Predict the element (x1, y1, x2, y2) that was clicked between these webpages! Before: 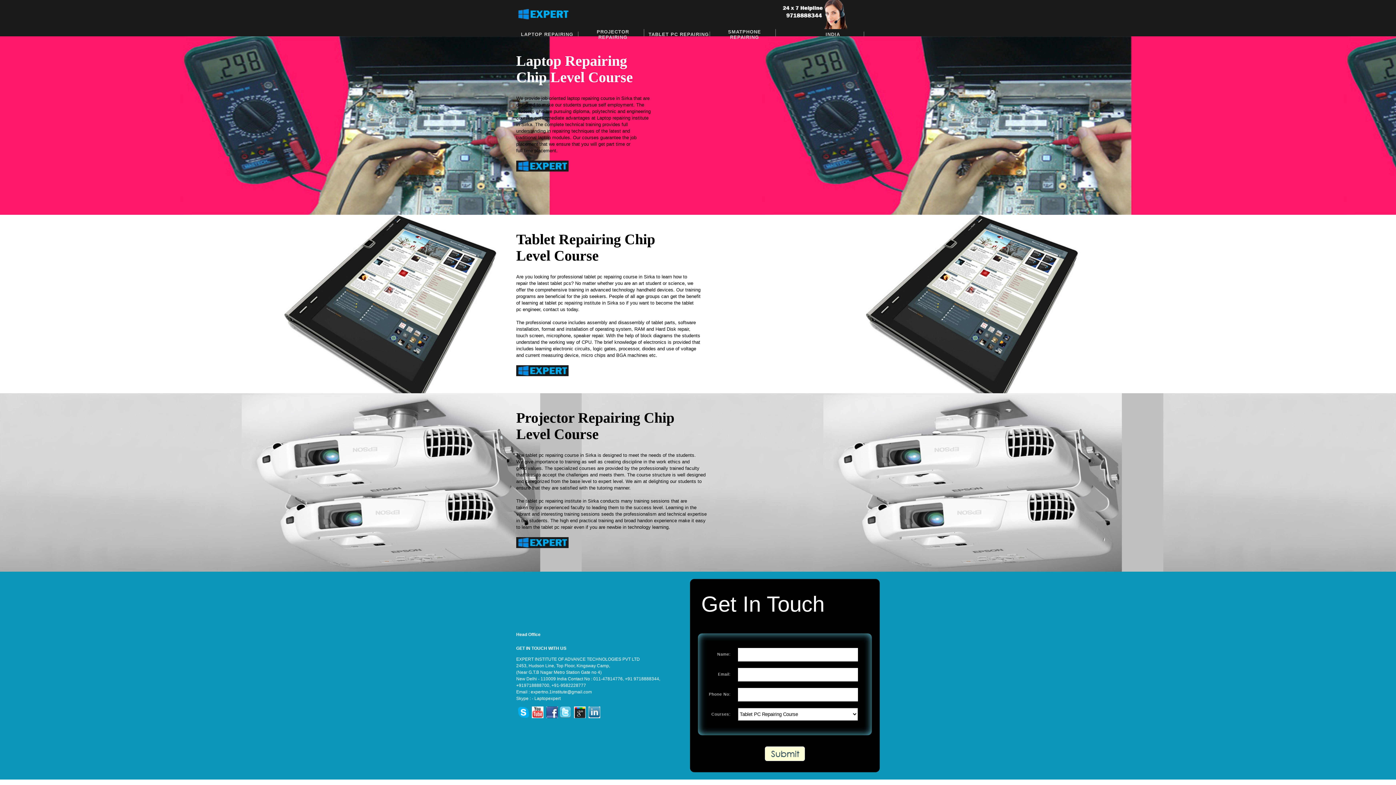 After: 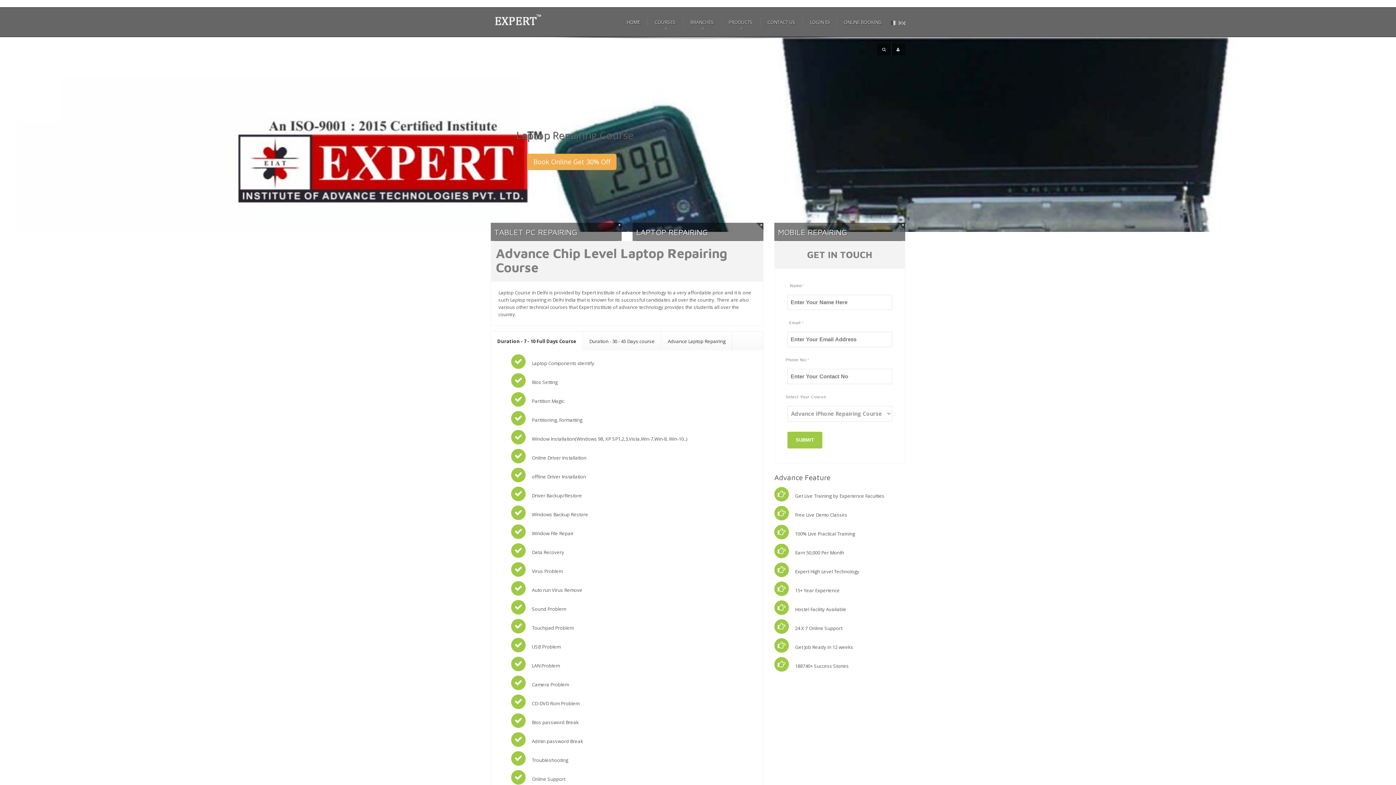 Action: bbox: (521, 31, 573, 37) label: LAPTOP REPAIRING